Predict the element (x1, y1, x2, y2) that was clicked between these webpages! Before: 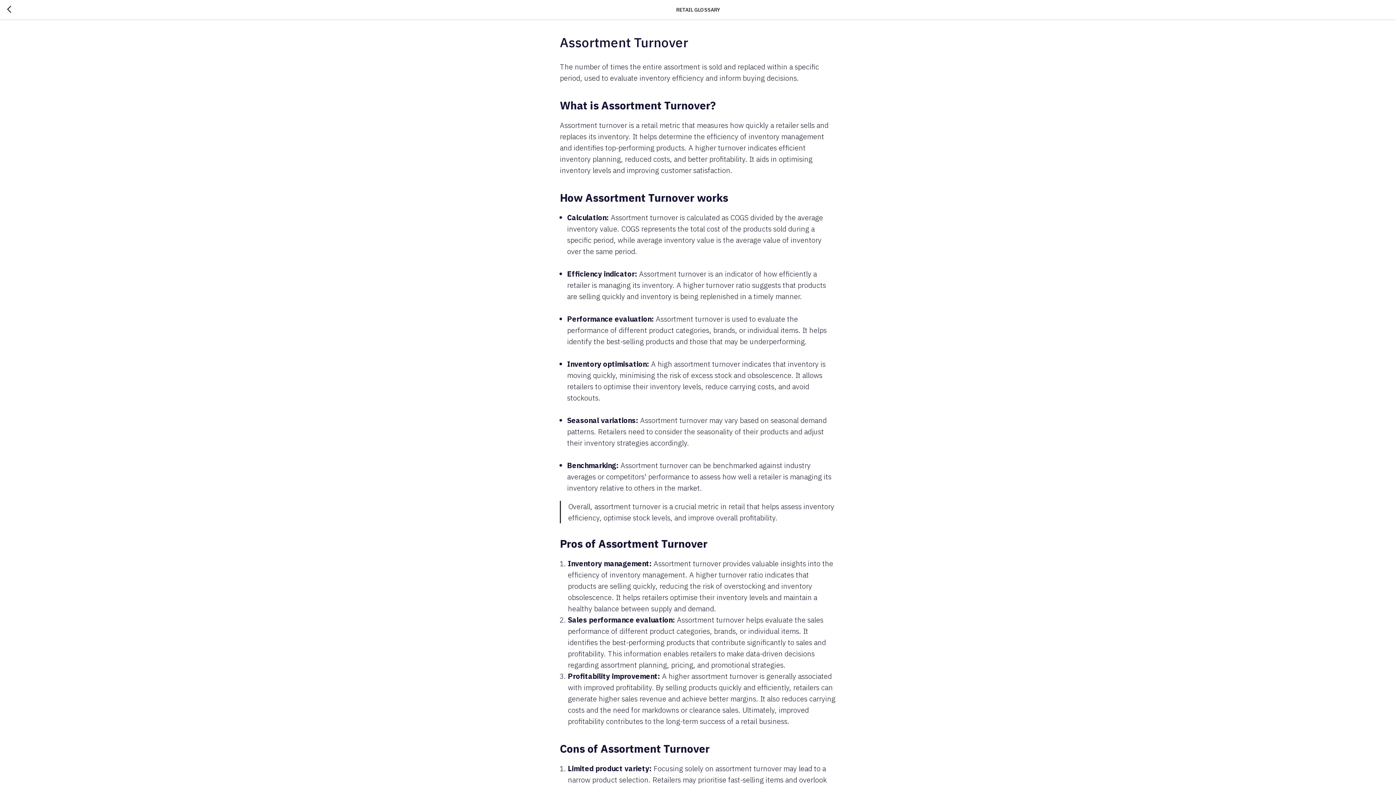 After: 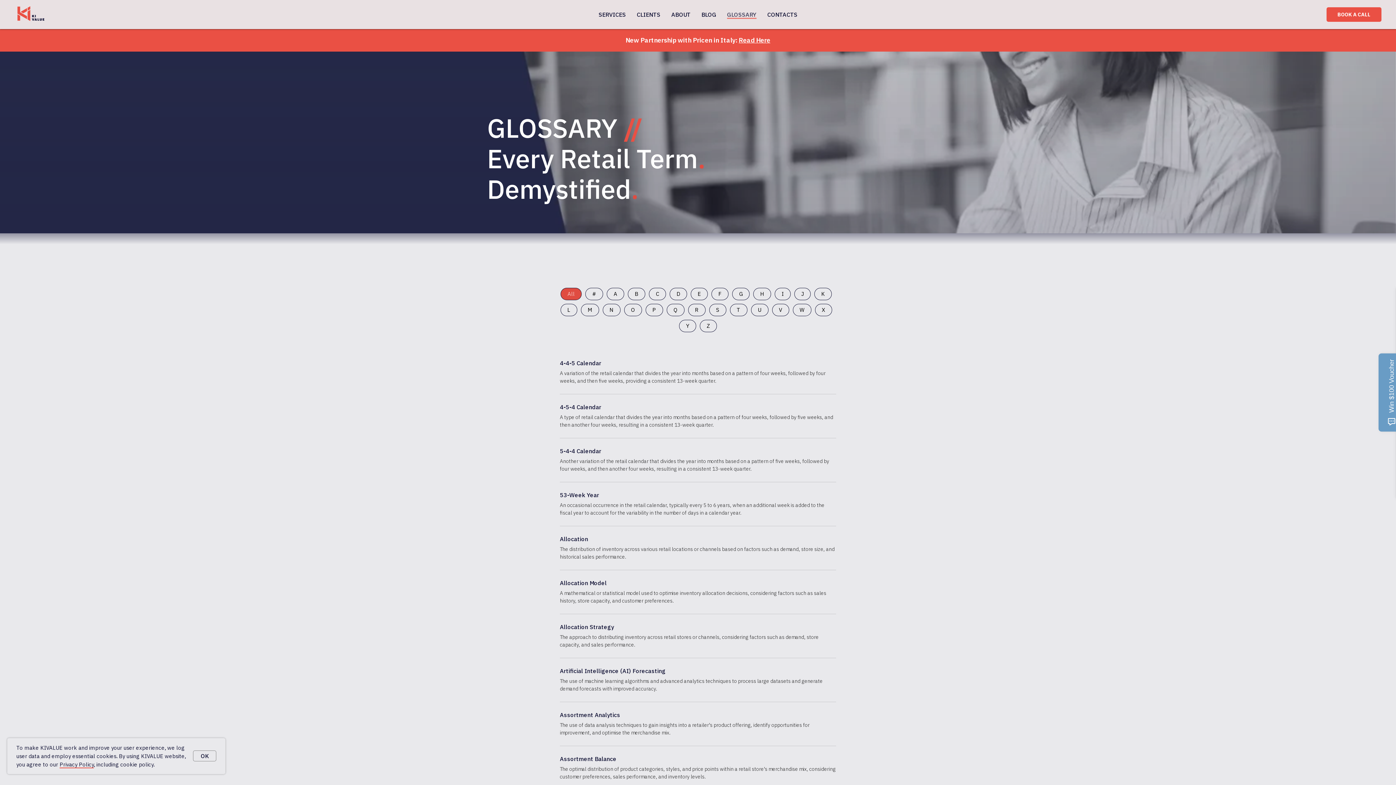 Action: bbox: (7, 5, 15, 14)